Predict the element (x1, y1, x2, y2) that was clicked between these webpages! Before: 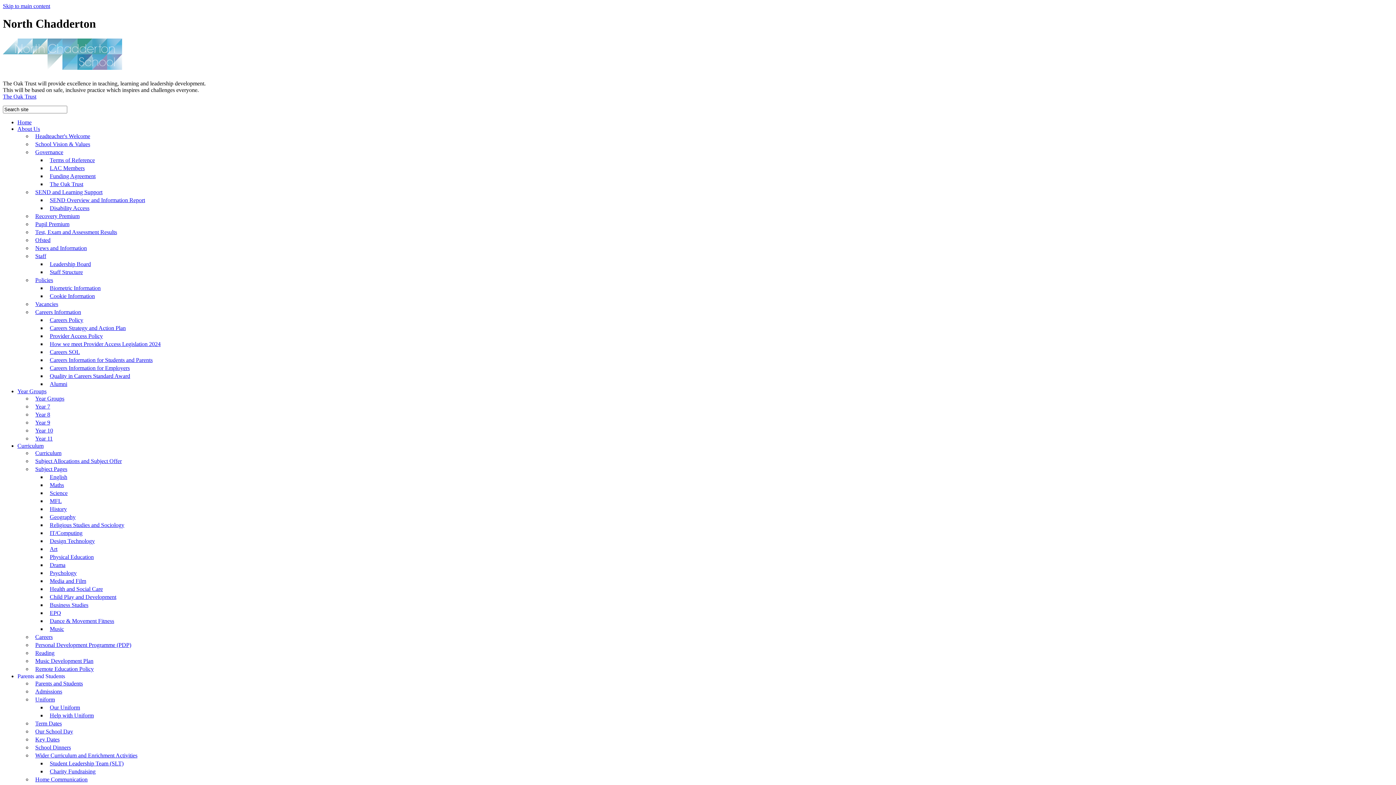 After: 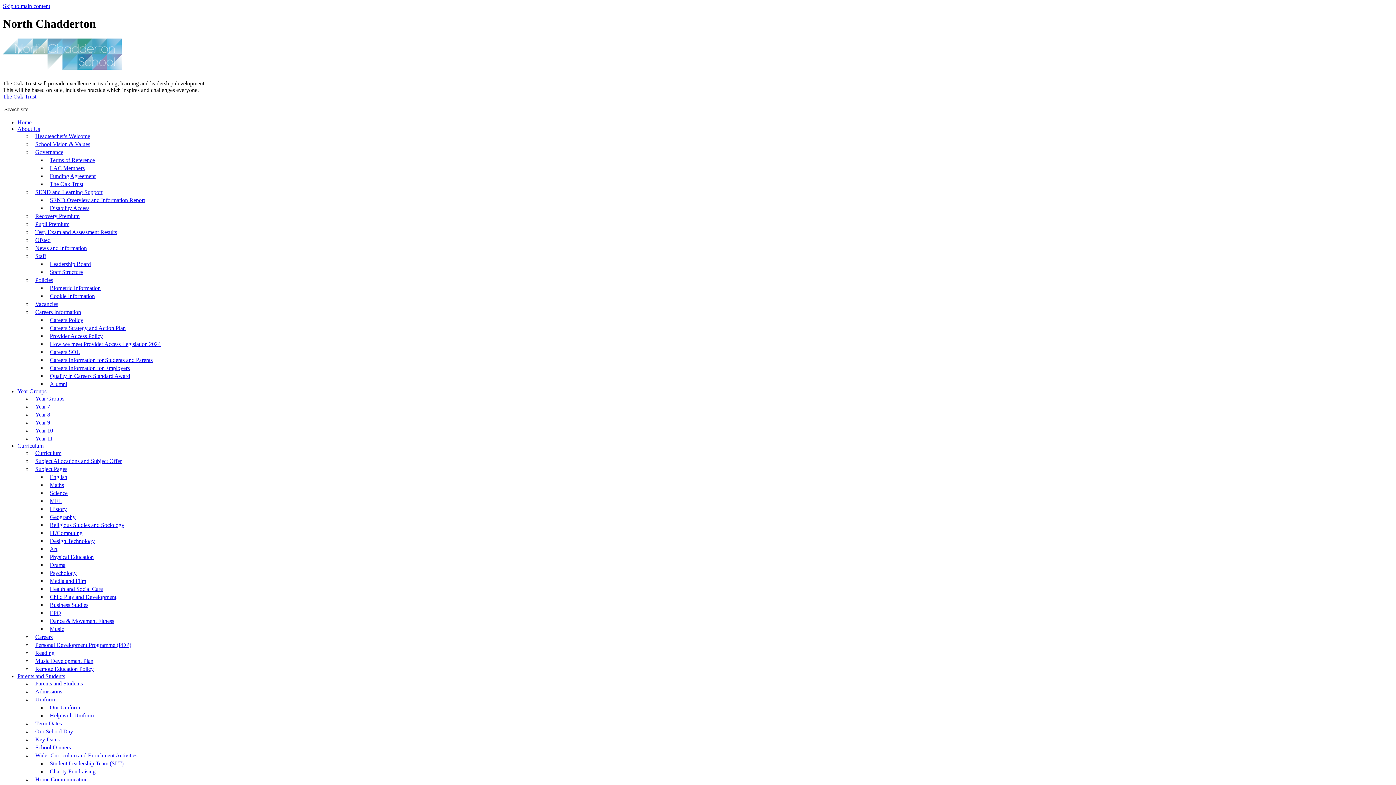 Action: bbox: (46, 569, 80, 577) label: Psychology